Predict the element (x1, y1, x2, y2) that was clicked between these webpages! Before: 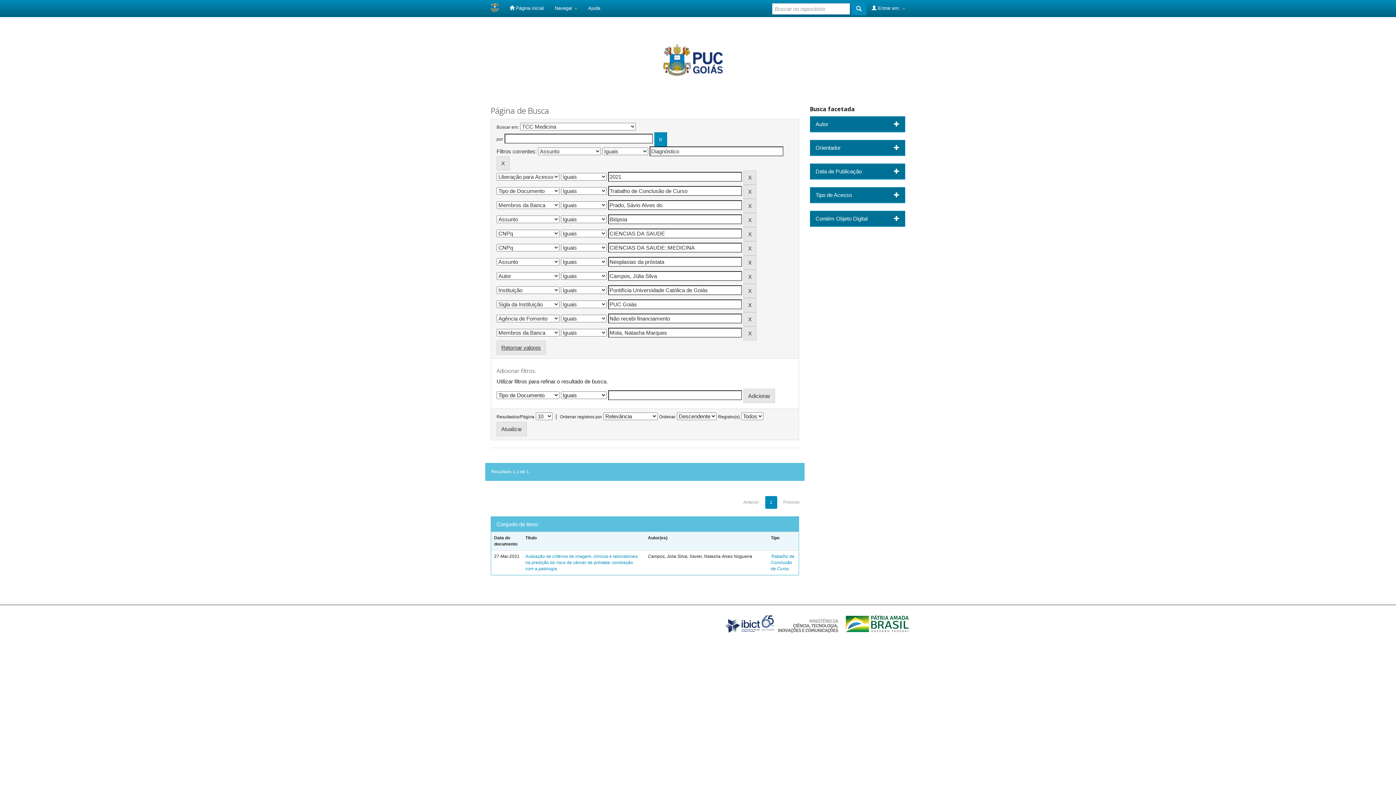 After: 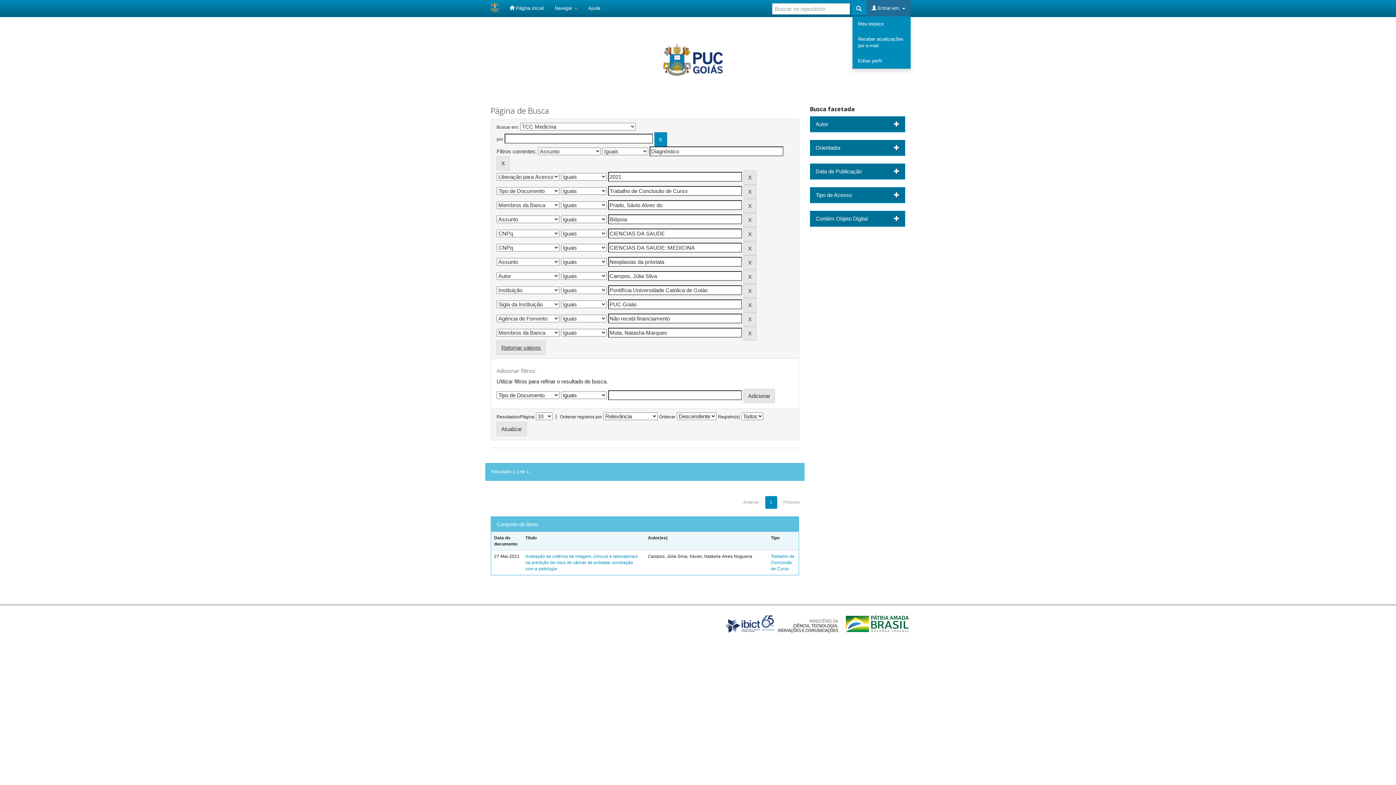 Action: bbox: (866, 0, 910, 16) label:  Entrar em: 